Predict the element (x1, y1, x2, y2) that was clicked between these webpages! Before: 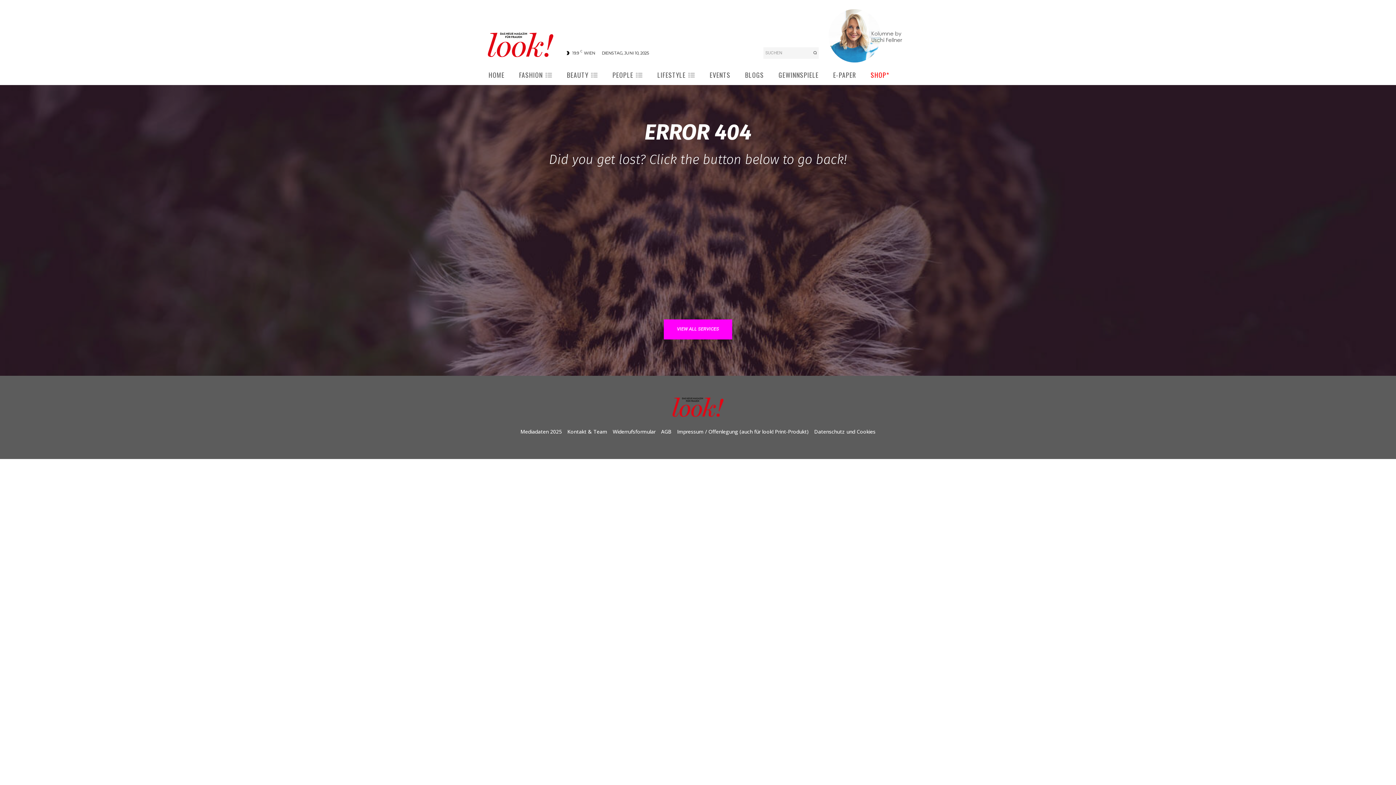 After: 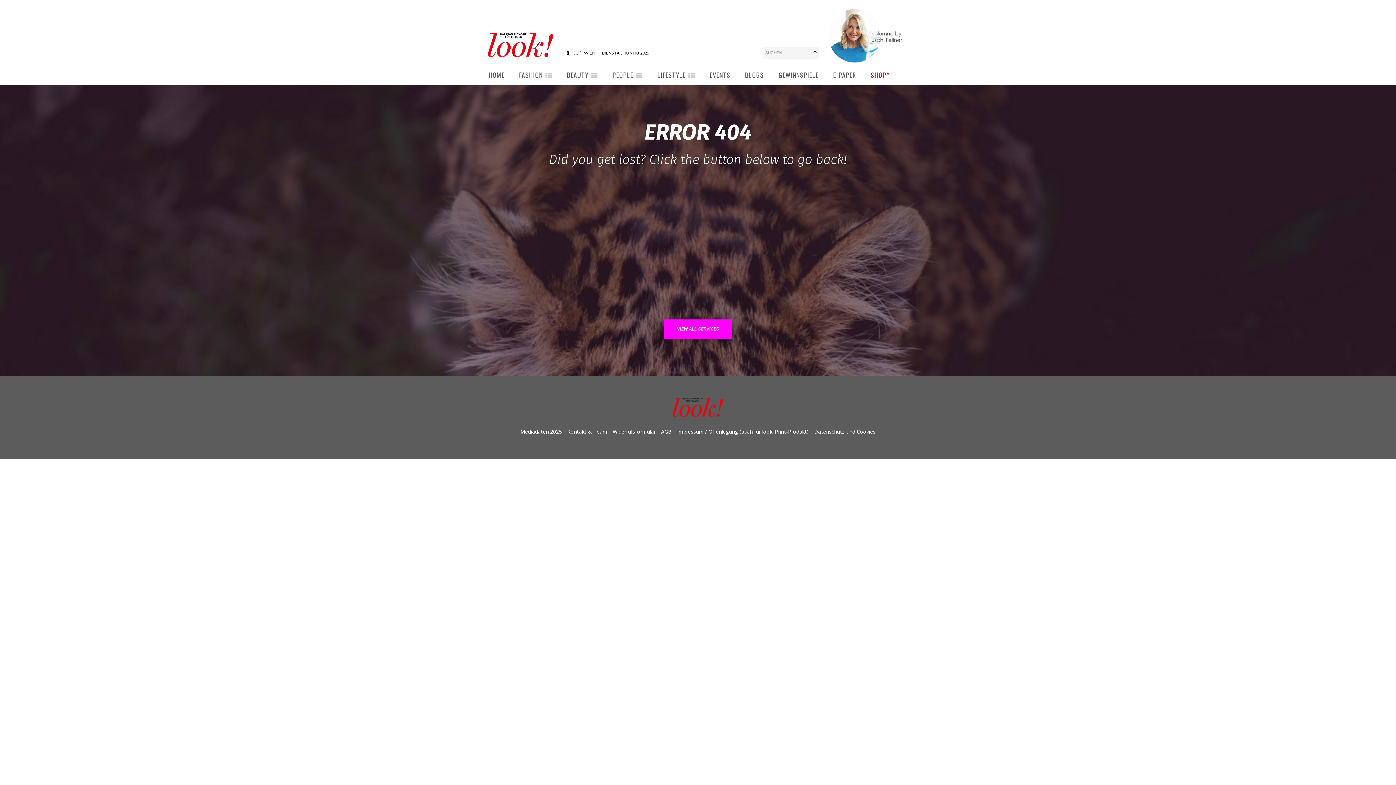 Action: bbox: (664, 319, 732, 339) label: VIEW ALL SERVICES